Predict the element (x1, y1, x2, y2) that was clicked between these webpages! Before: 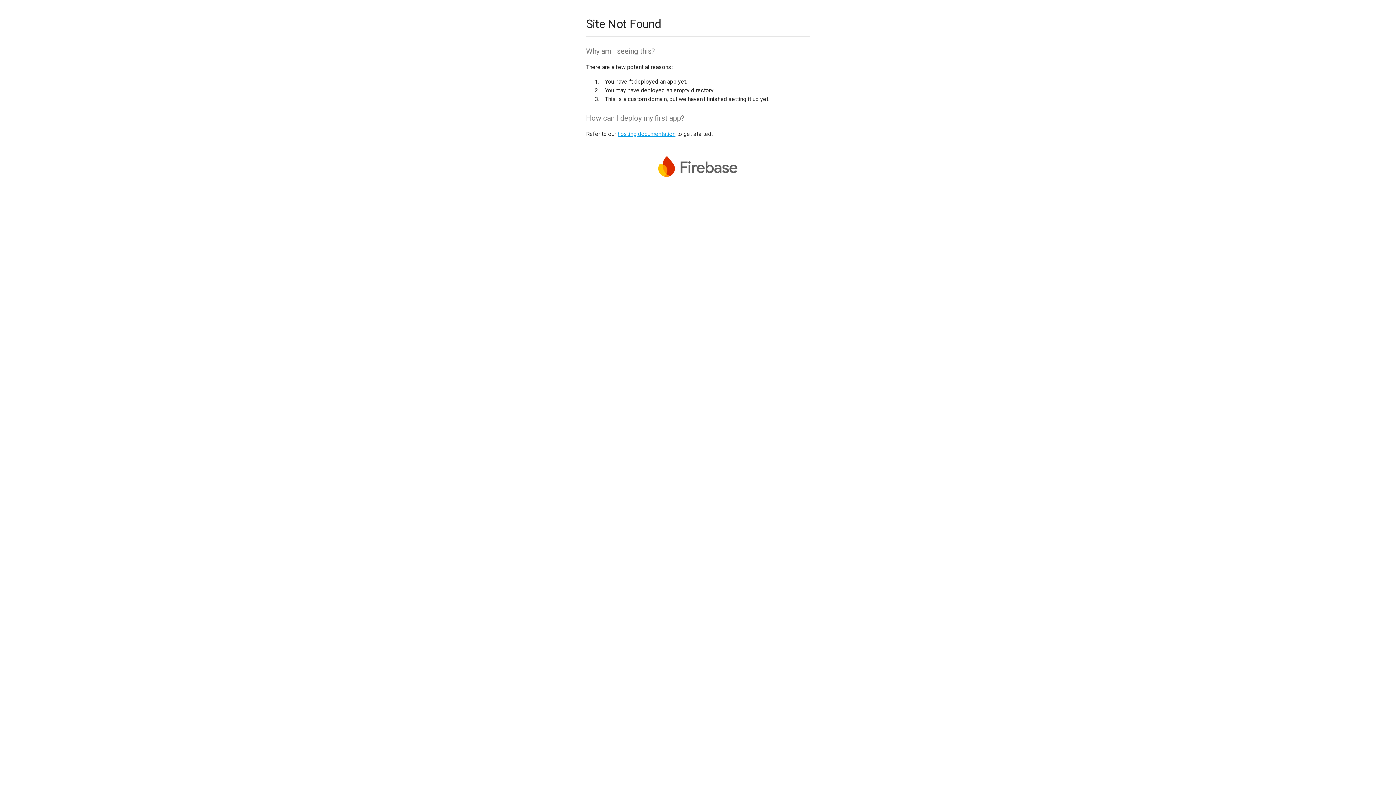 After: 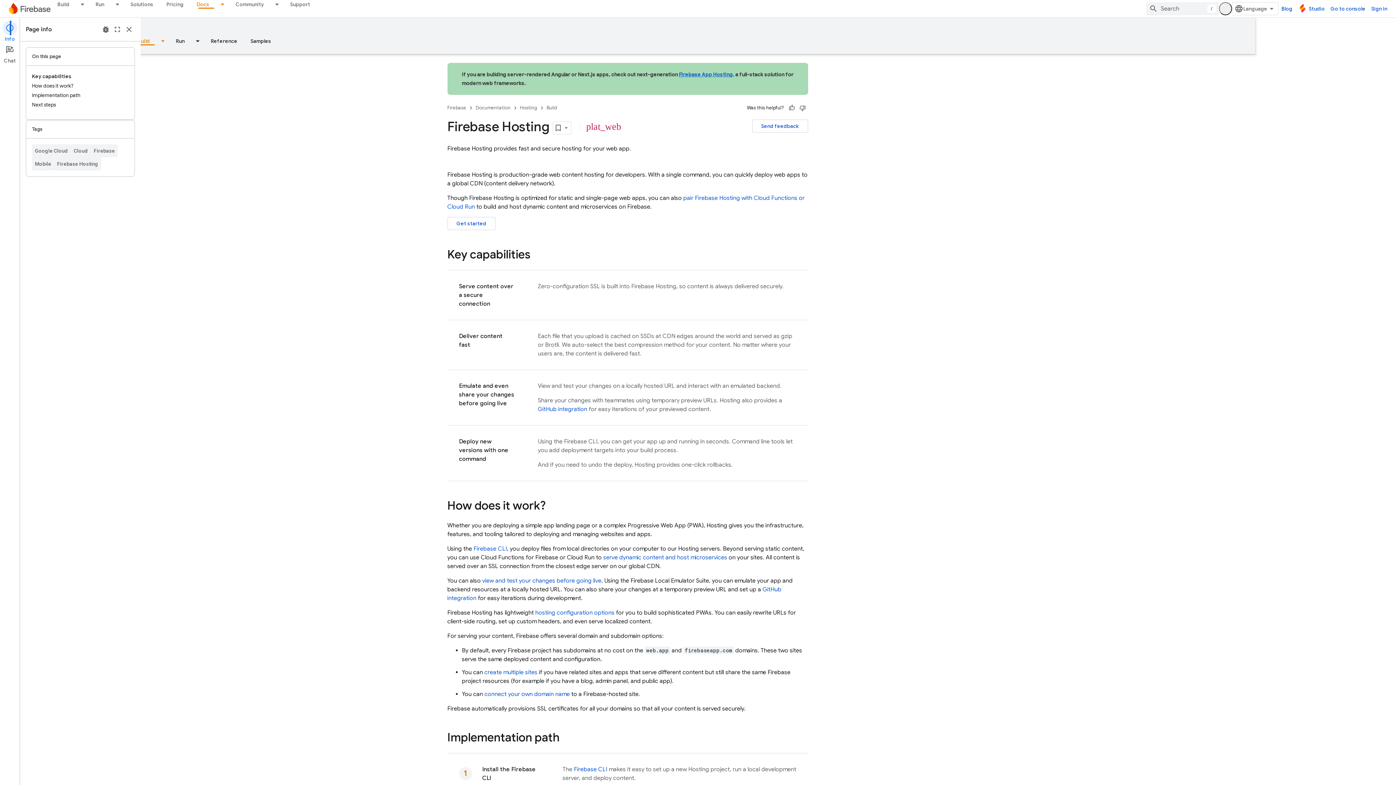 Action: bbox: (617, 130, 675, 137) label: hosting documentation